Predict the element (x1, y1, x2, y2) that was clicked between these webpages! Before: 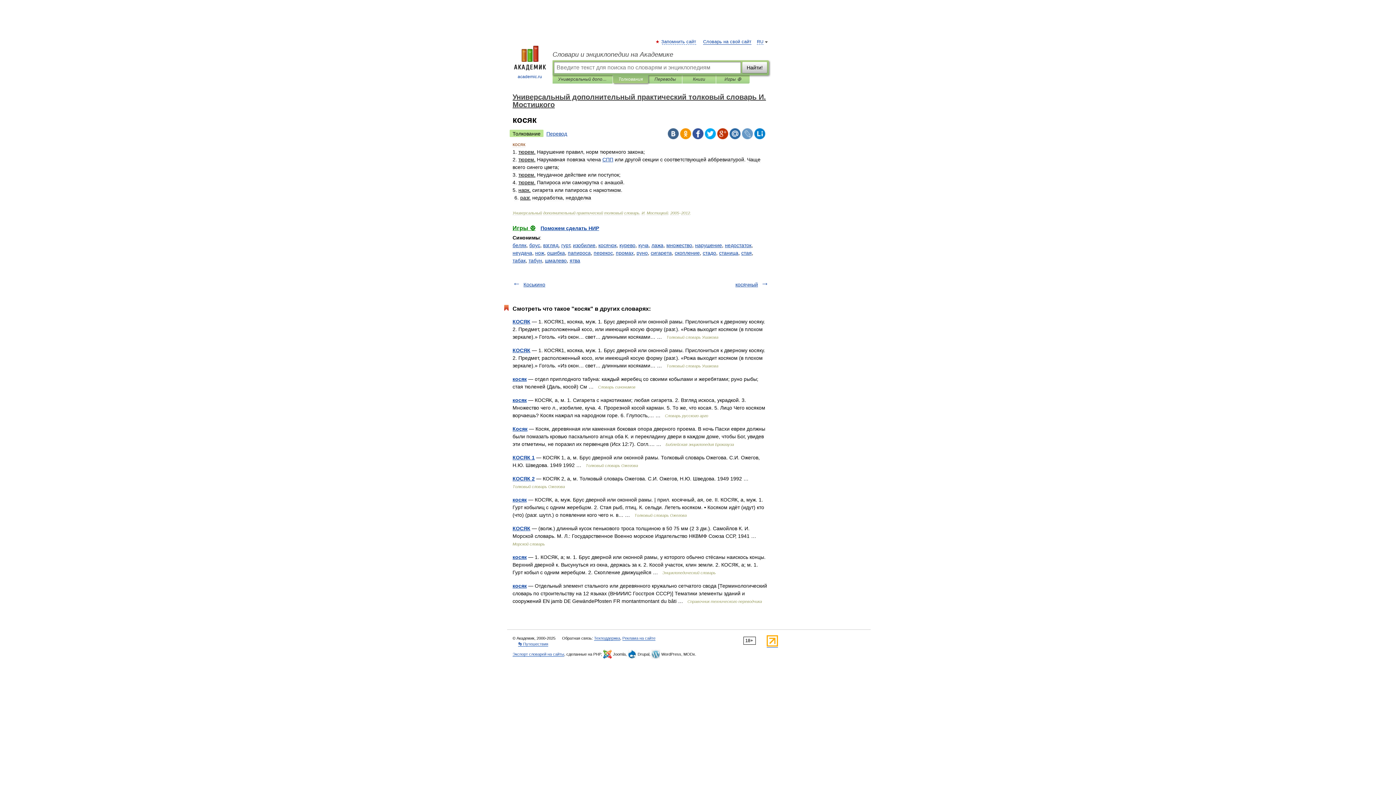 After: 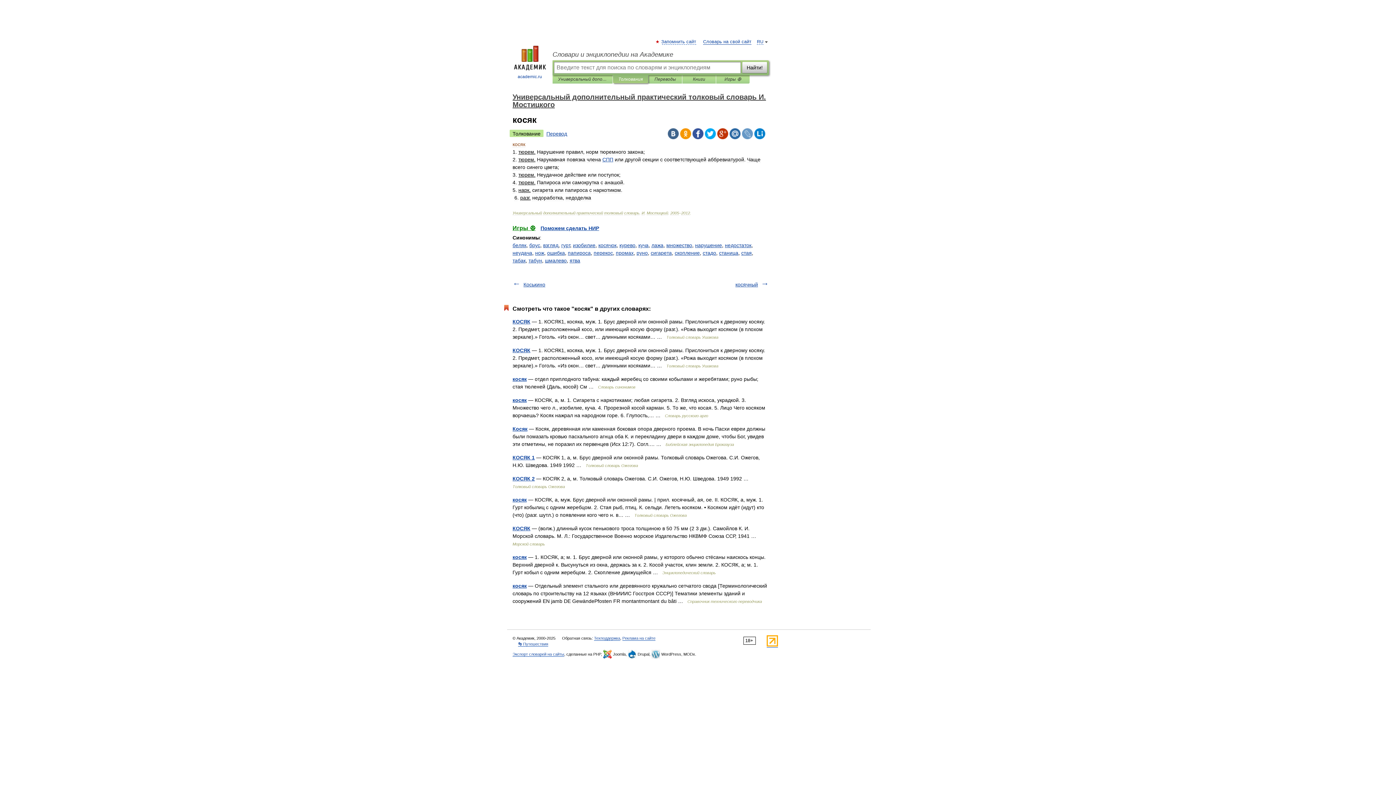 Action: bbox: (680, 128, 691, 139)